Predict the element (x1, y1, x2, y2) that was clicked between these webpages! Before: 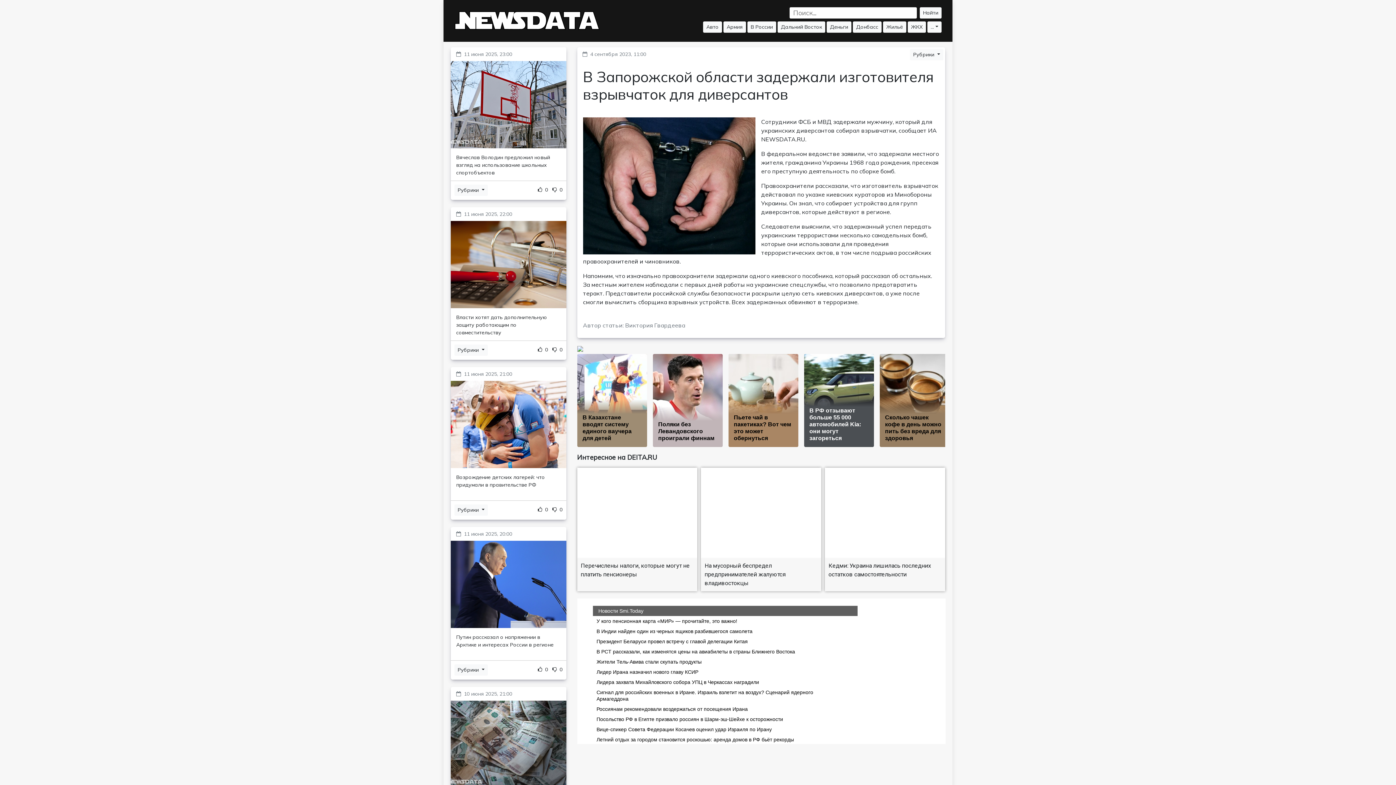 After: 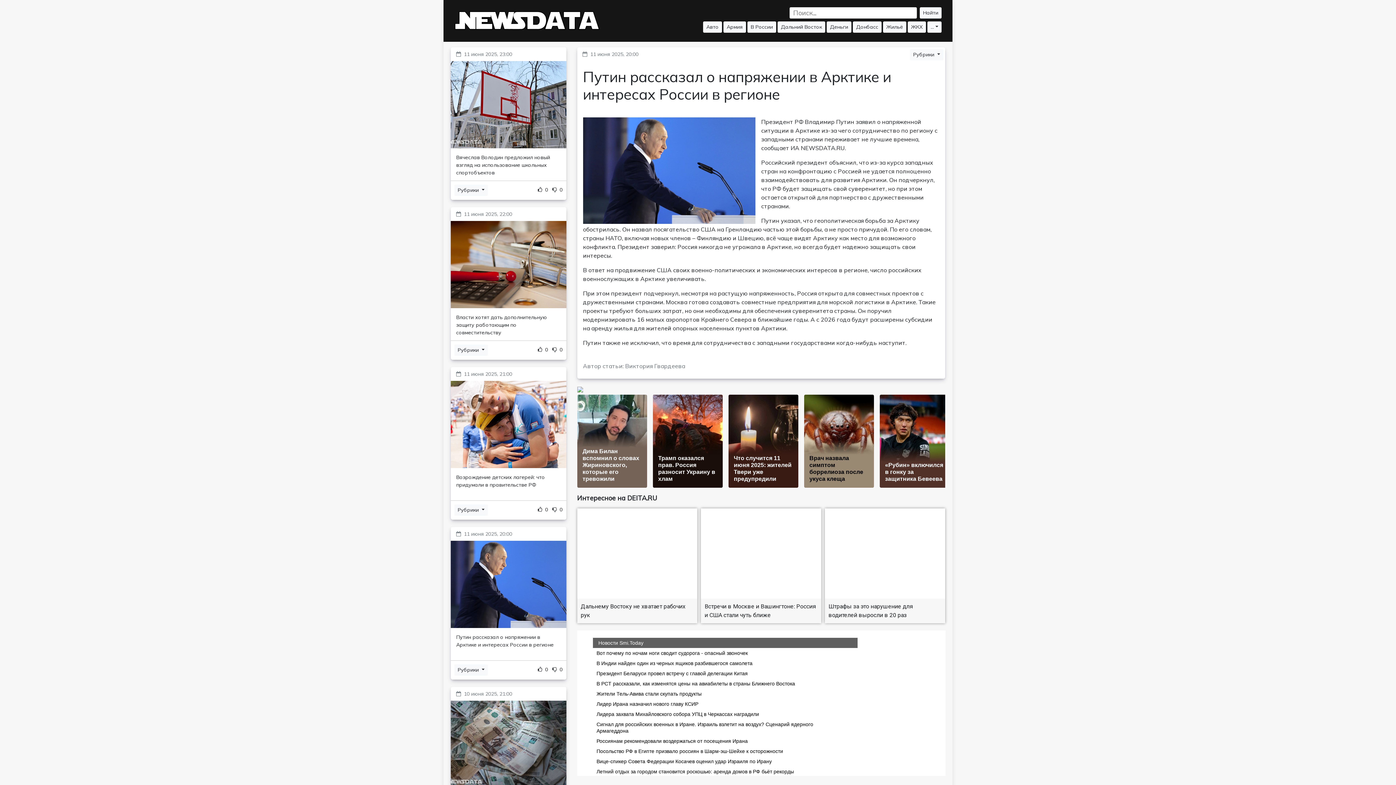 Action: bbox: (450, 541, 566, 628)